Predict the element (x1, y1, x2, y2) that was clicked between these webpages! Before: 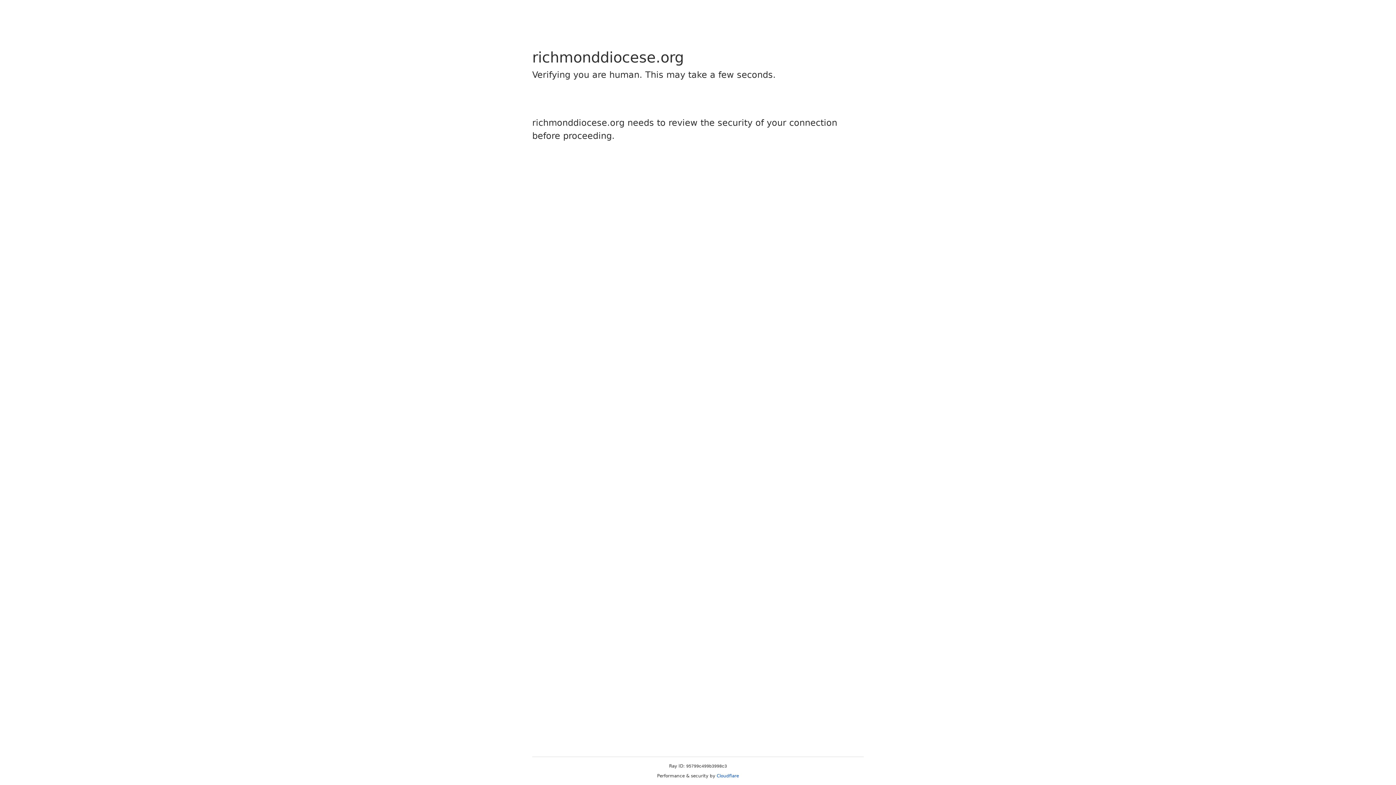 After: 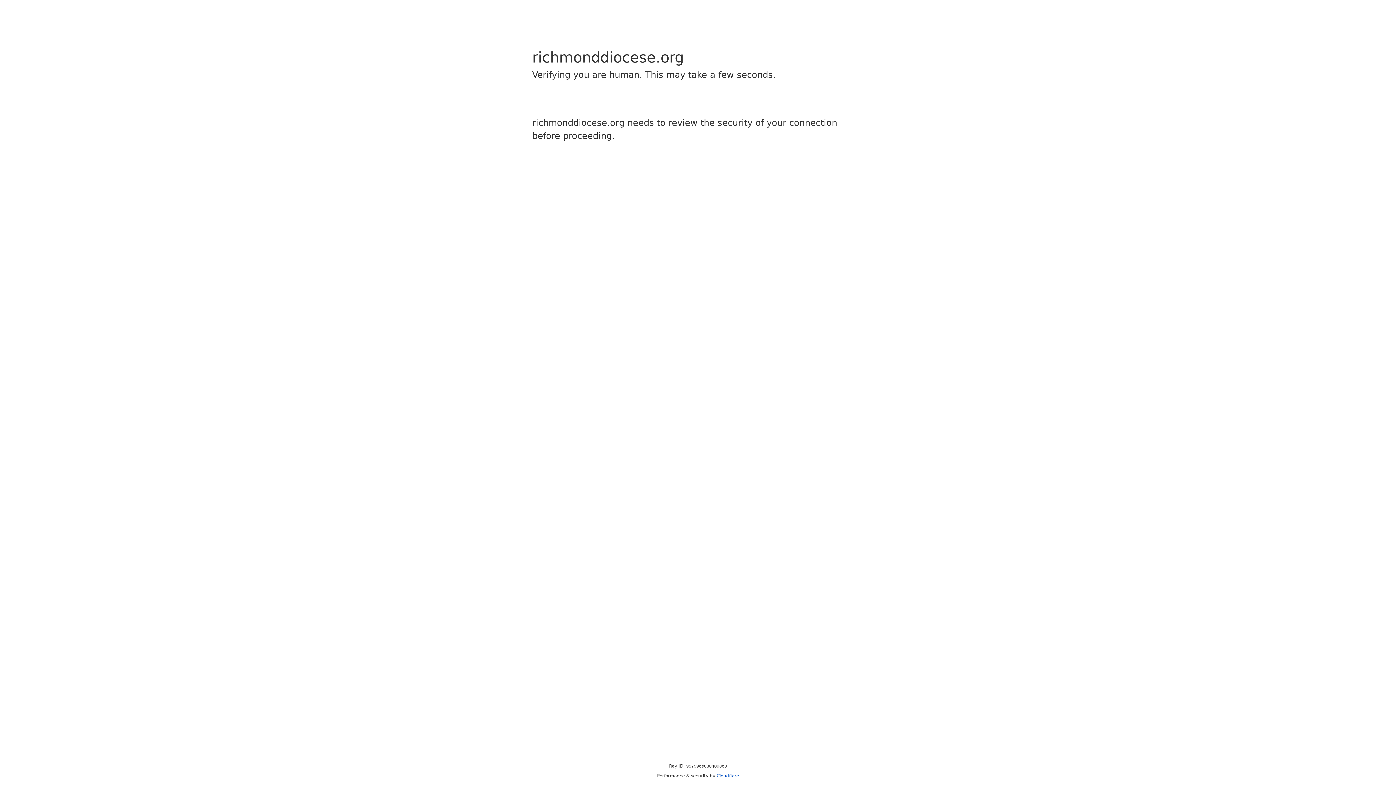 Action: label: Cloudflare bbox: (716, 773, 739, 778)